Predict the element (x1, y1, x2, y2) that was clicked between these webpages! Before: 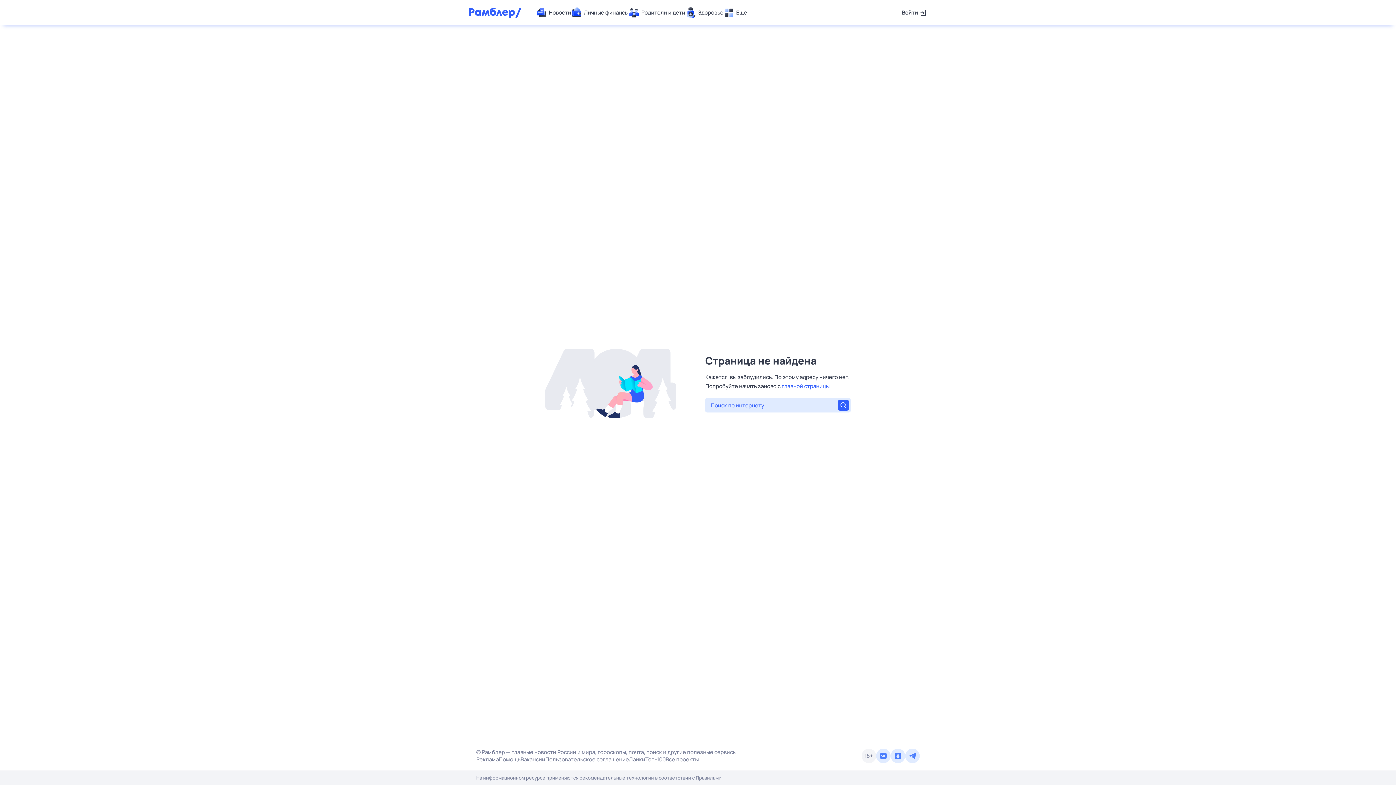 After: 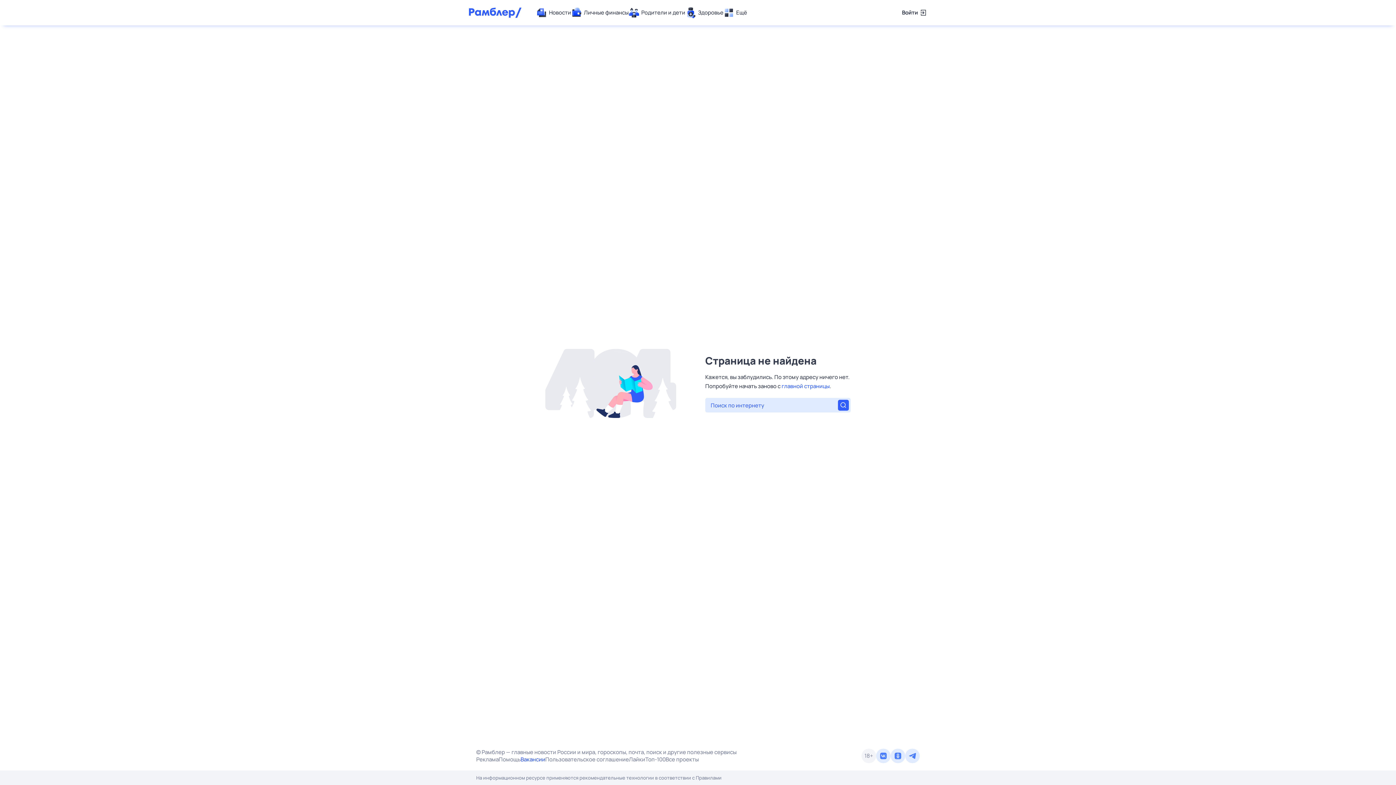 Action: bbox: (520, 756, 545, 763) label: Вакансии